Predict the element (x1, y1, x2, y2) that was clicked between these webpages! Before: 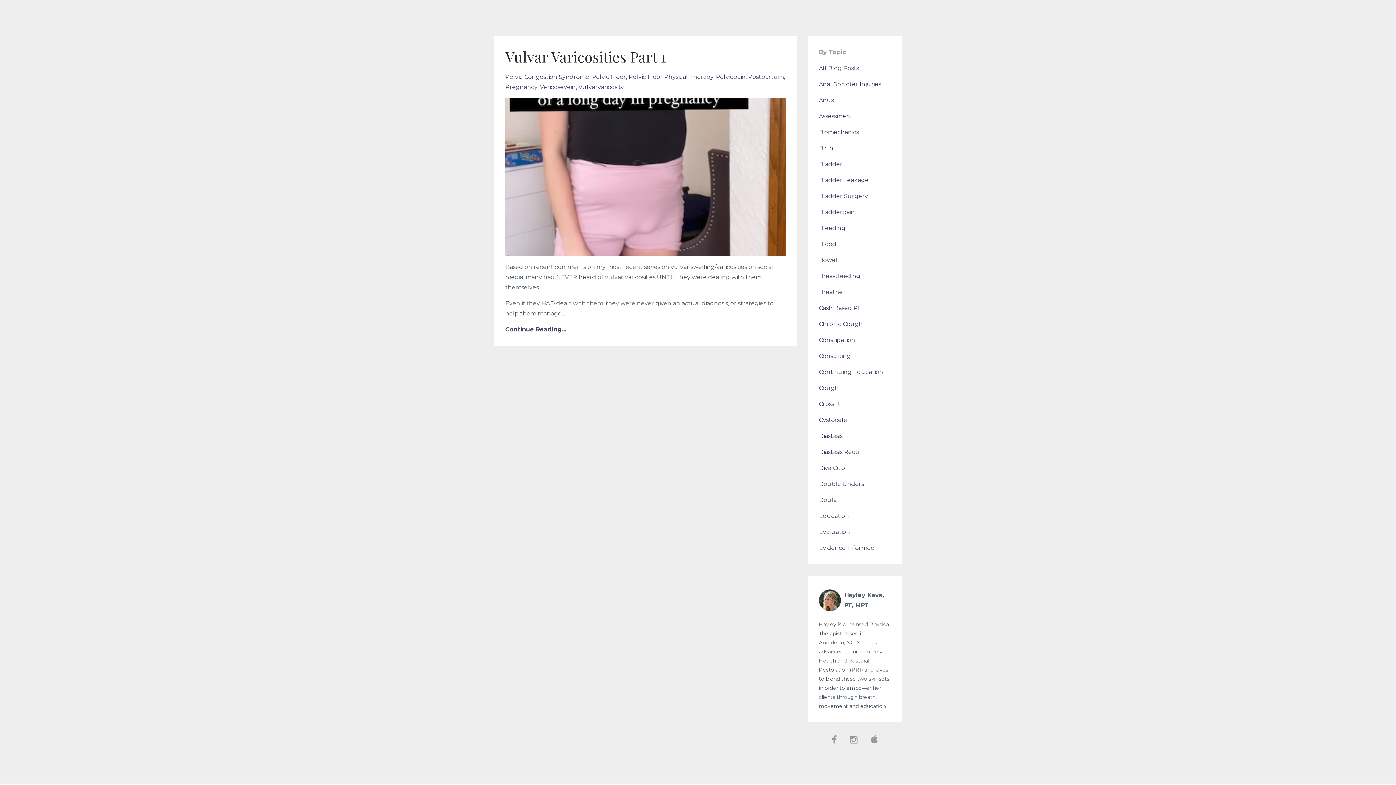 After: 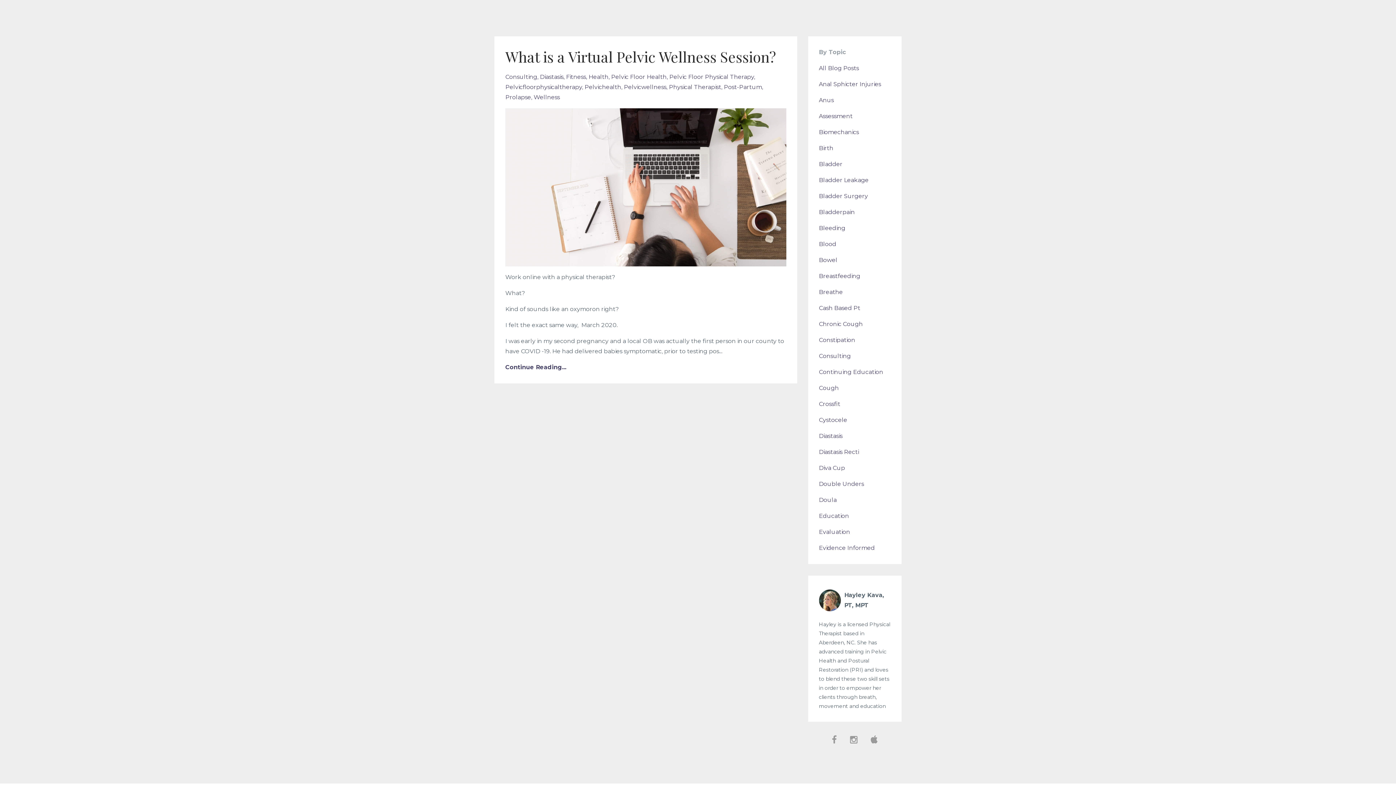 Action: bbox: (819, 432, 842, 439) label: Diastasis